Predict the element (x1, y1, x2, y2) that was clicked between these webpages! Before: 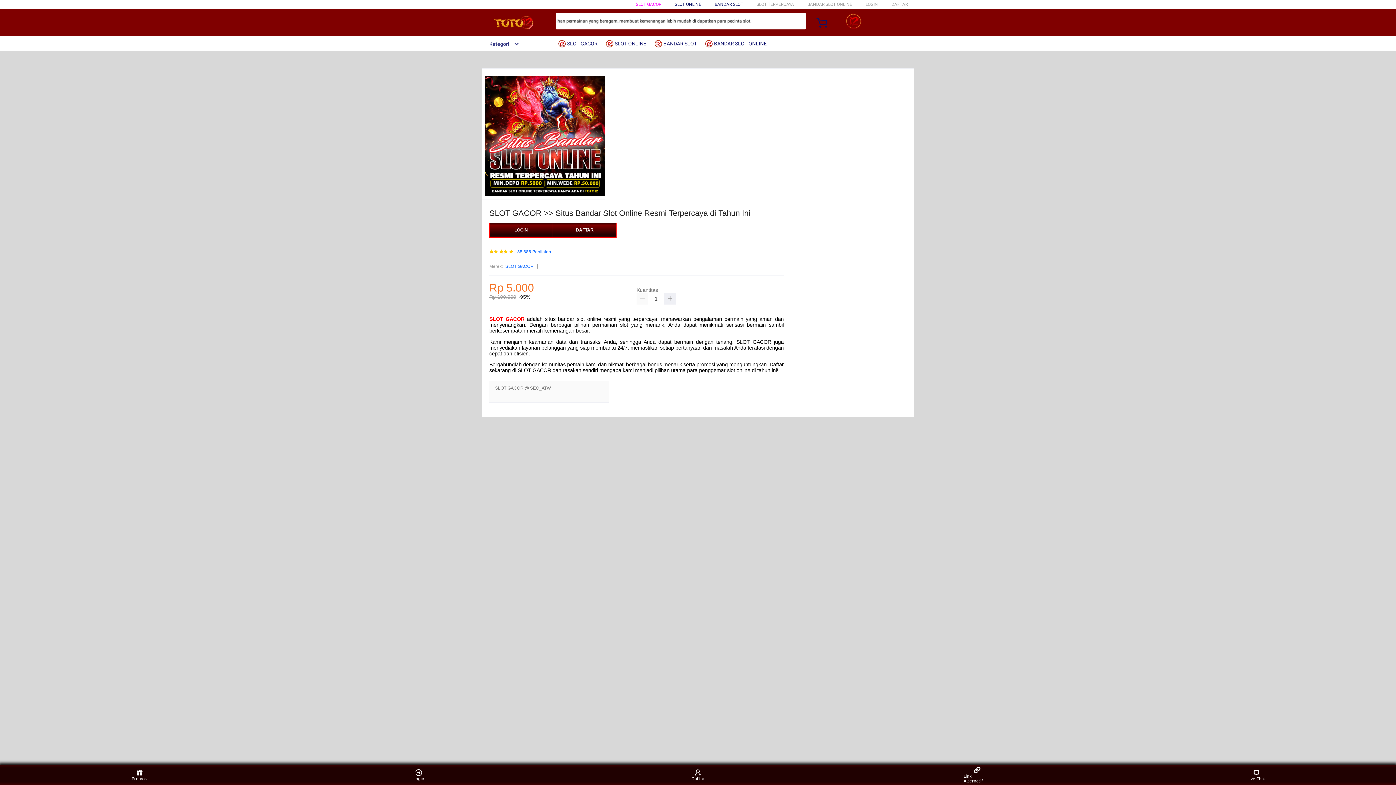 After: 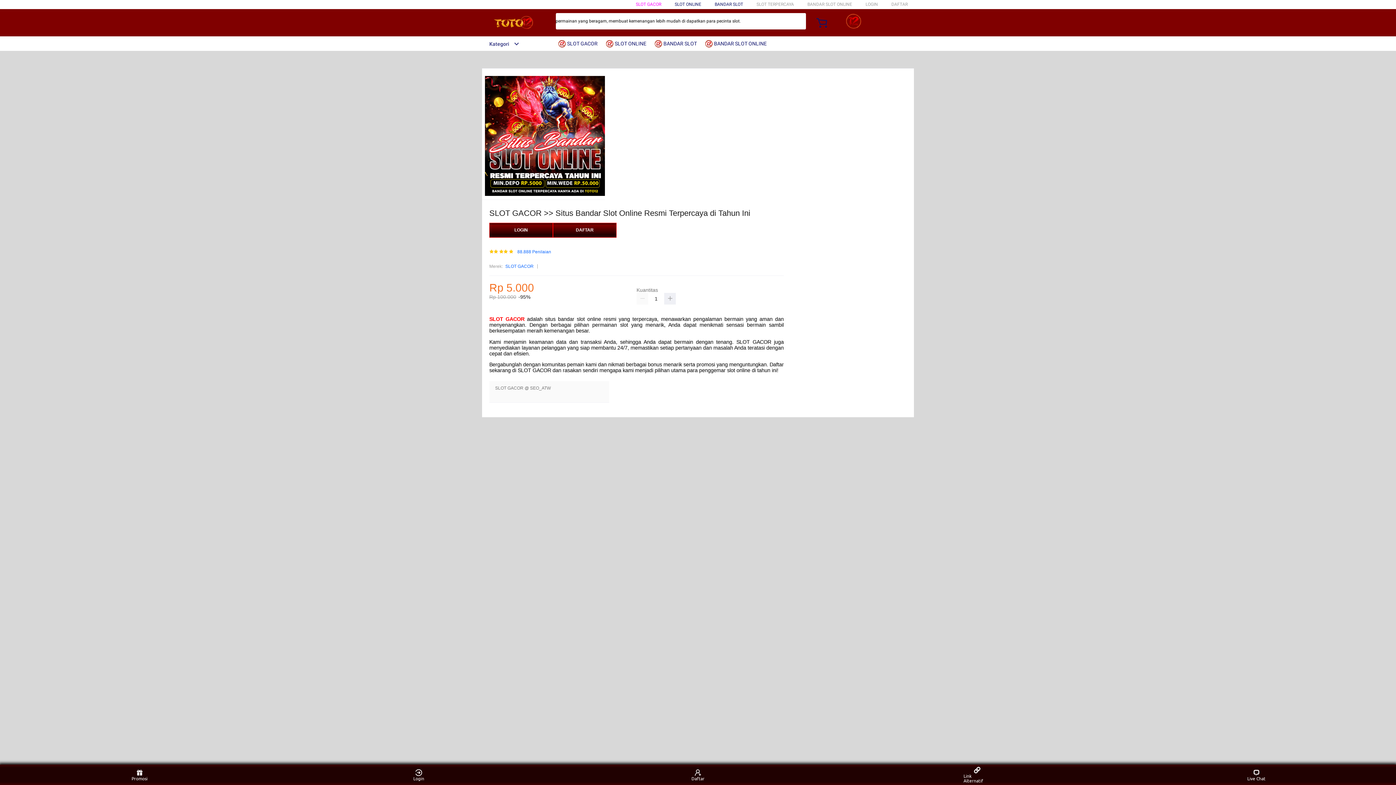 Action: bbox: (654, 36, 700, 50) label:  BANDAR SLOT